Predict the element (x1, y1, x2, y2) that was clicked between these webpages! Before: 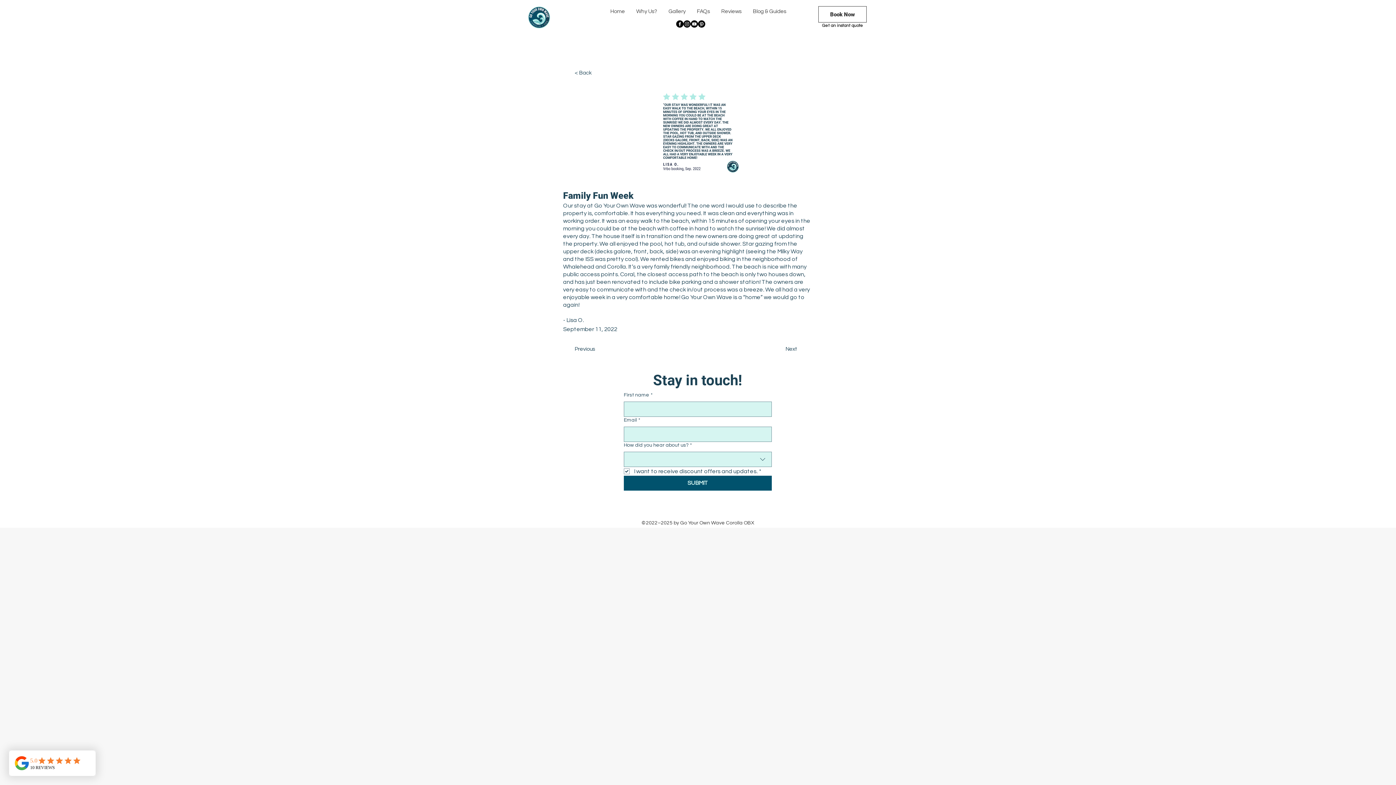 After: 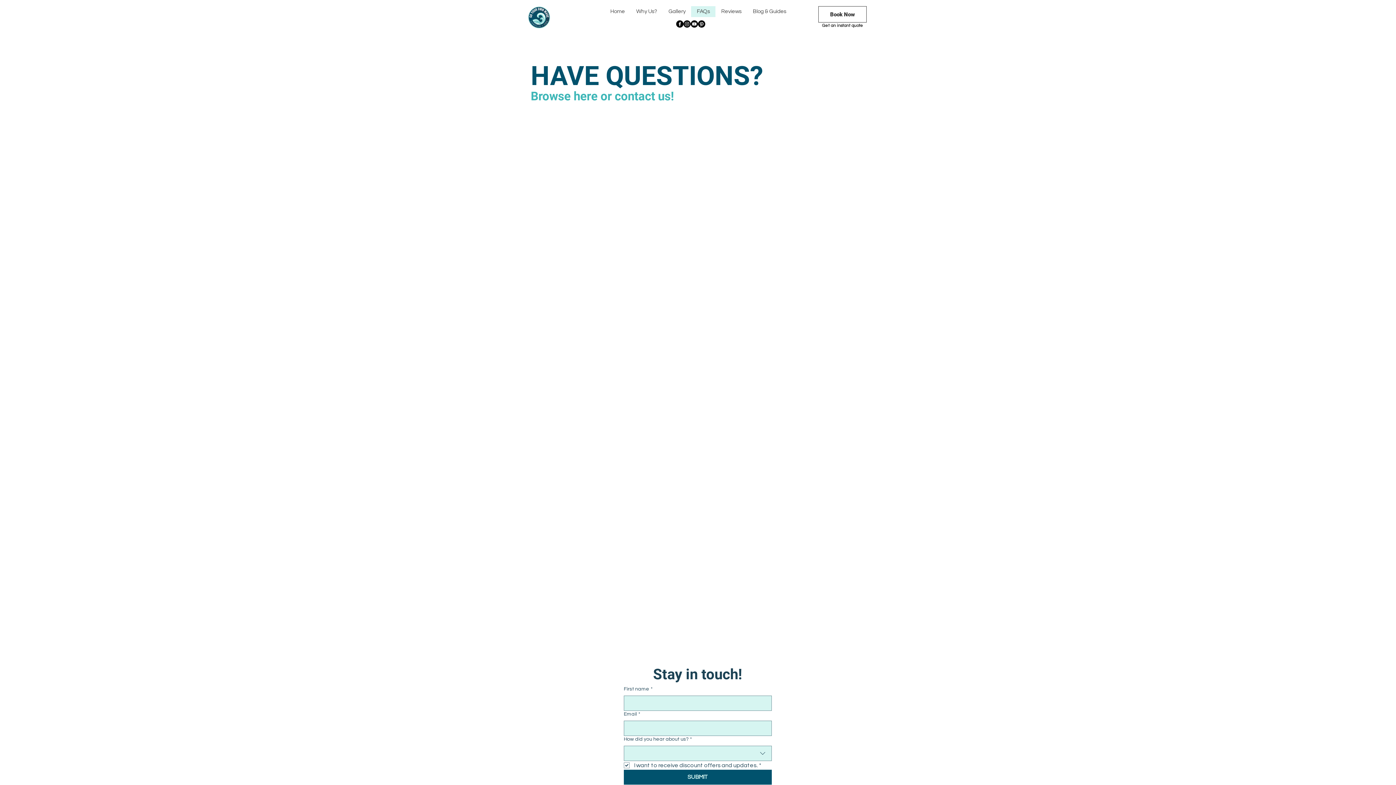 Action: bbox: (691, 6, 715, 17) label: FAQs